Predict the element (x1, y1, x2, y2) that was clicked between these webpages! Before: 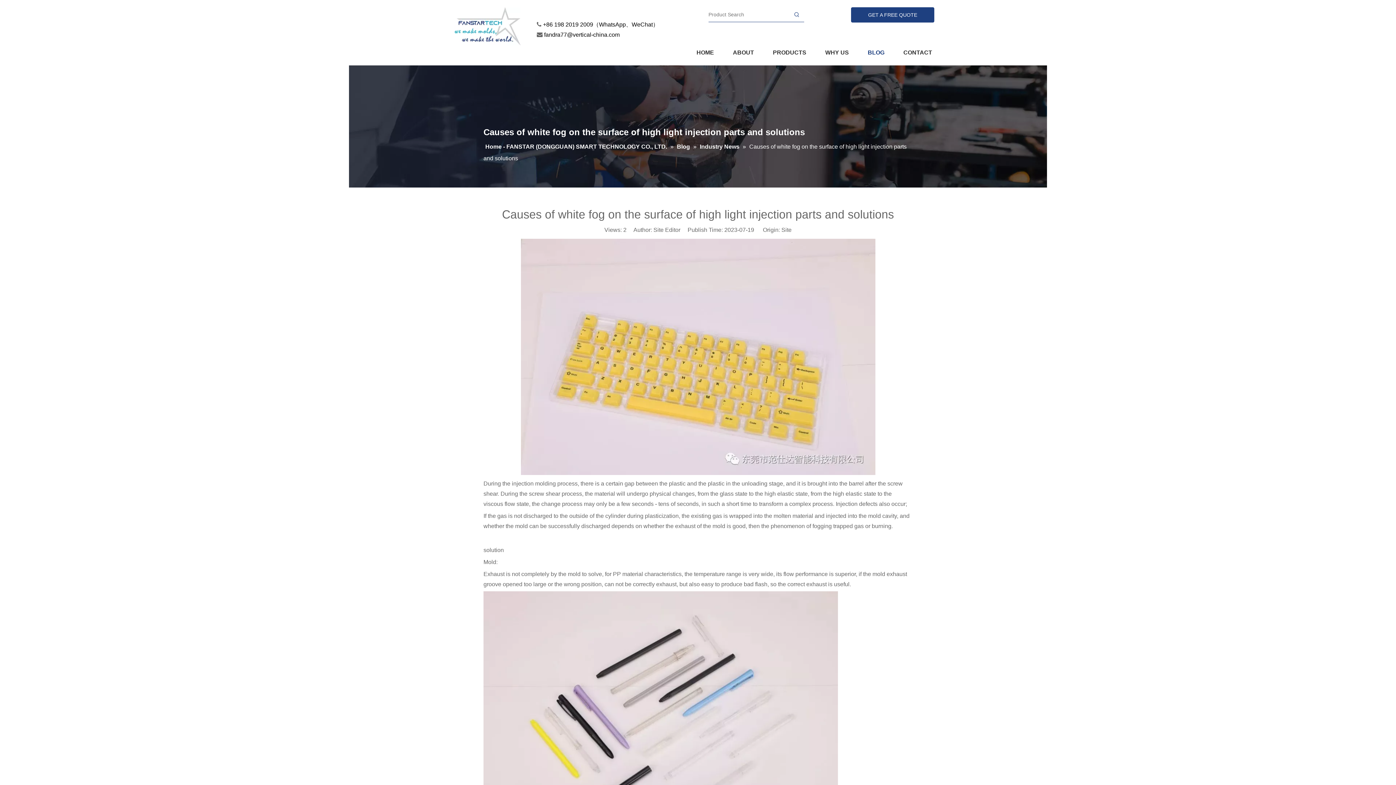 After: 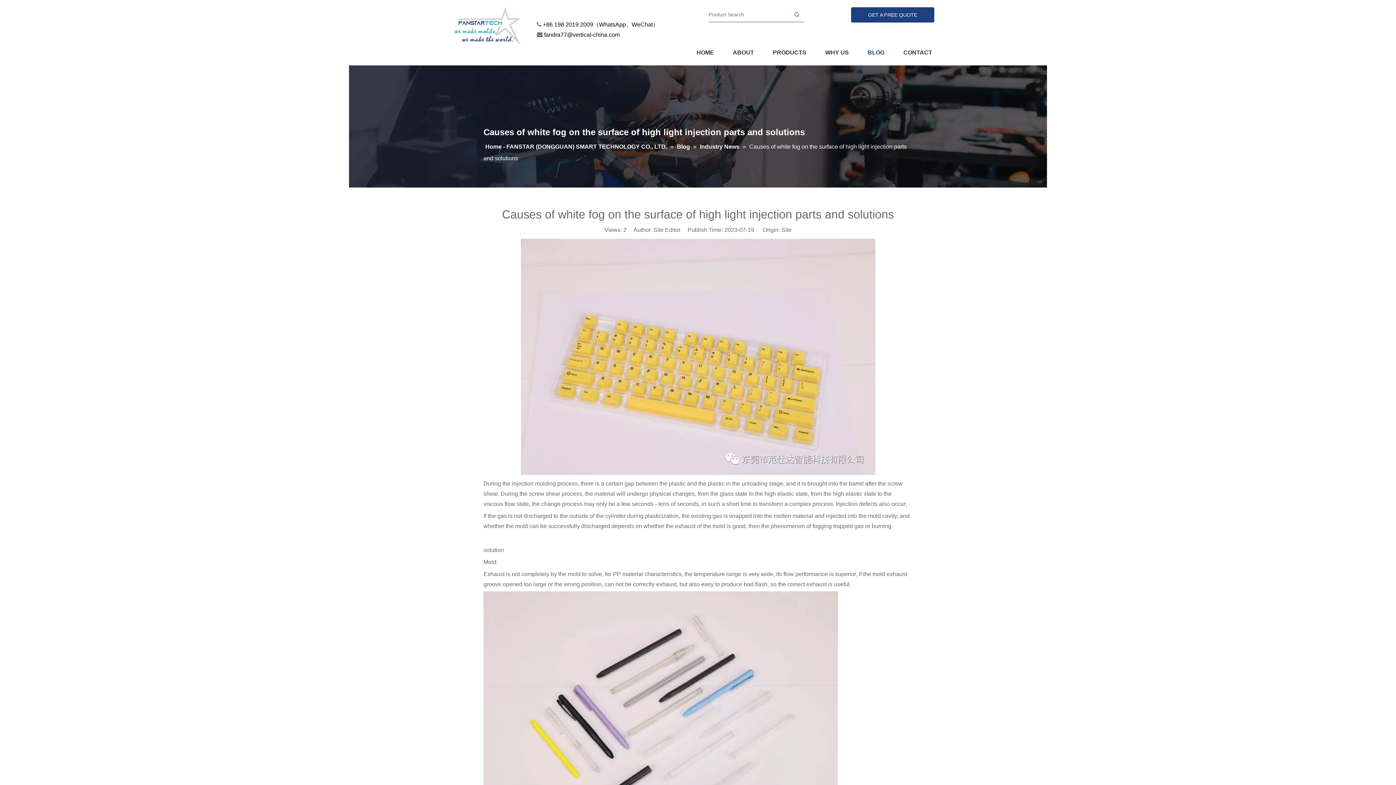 Action: bbox: (781, 226, 791, 233) label: Site